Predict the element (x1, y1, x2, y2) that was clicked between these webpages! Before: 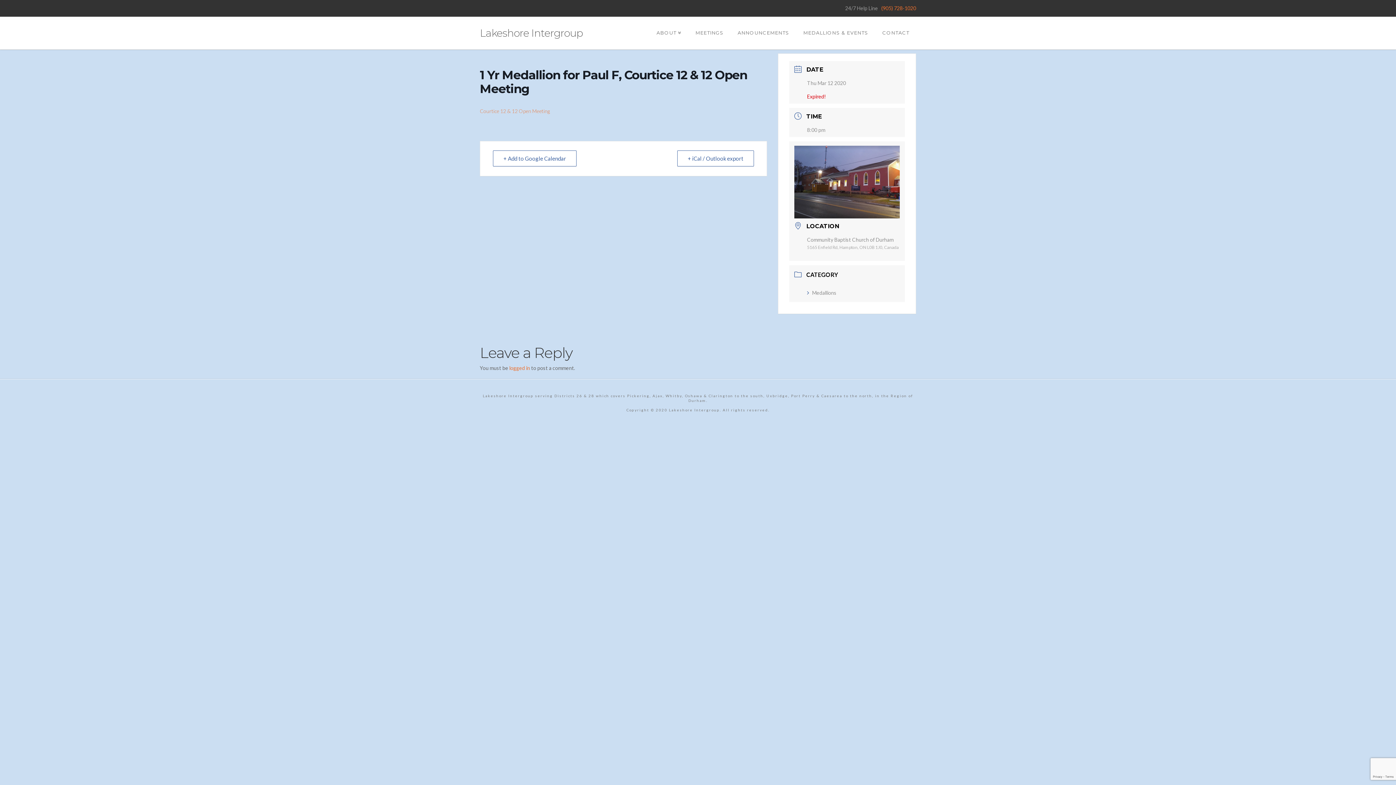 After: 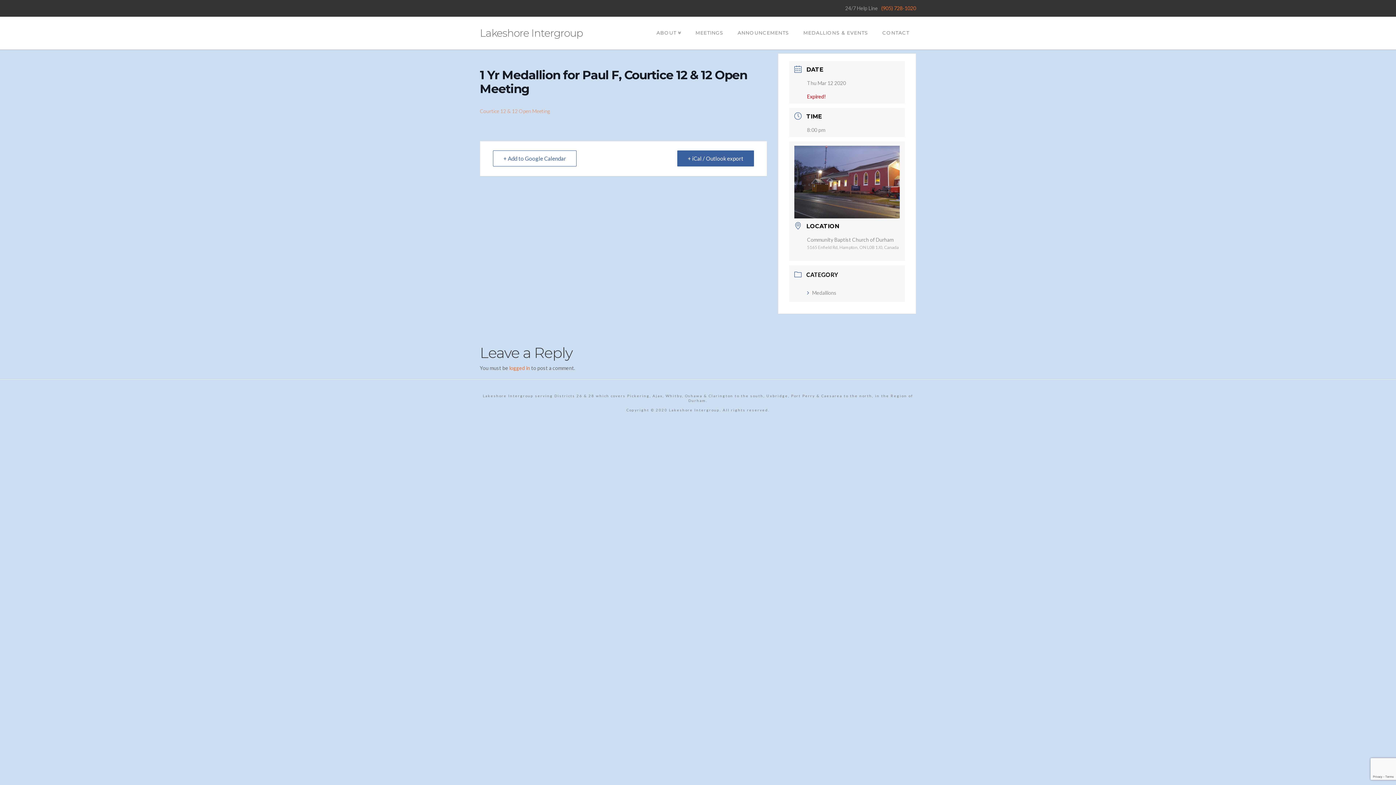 Action: label: + iCal / Outlook export bbox: (677, 150, 754, 166)